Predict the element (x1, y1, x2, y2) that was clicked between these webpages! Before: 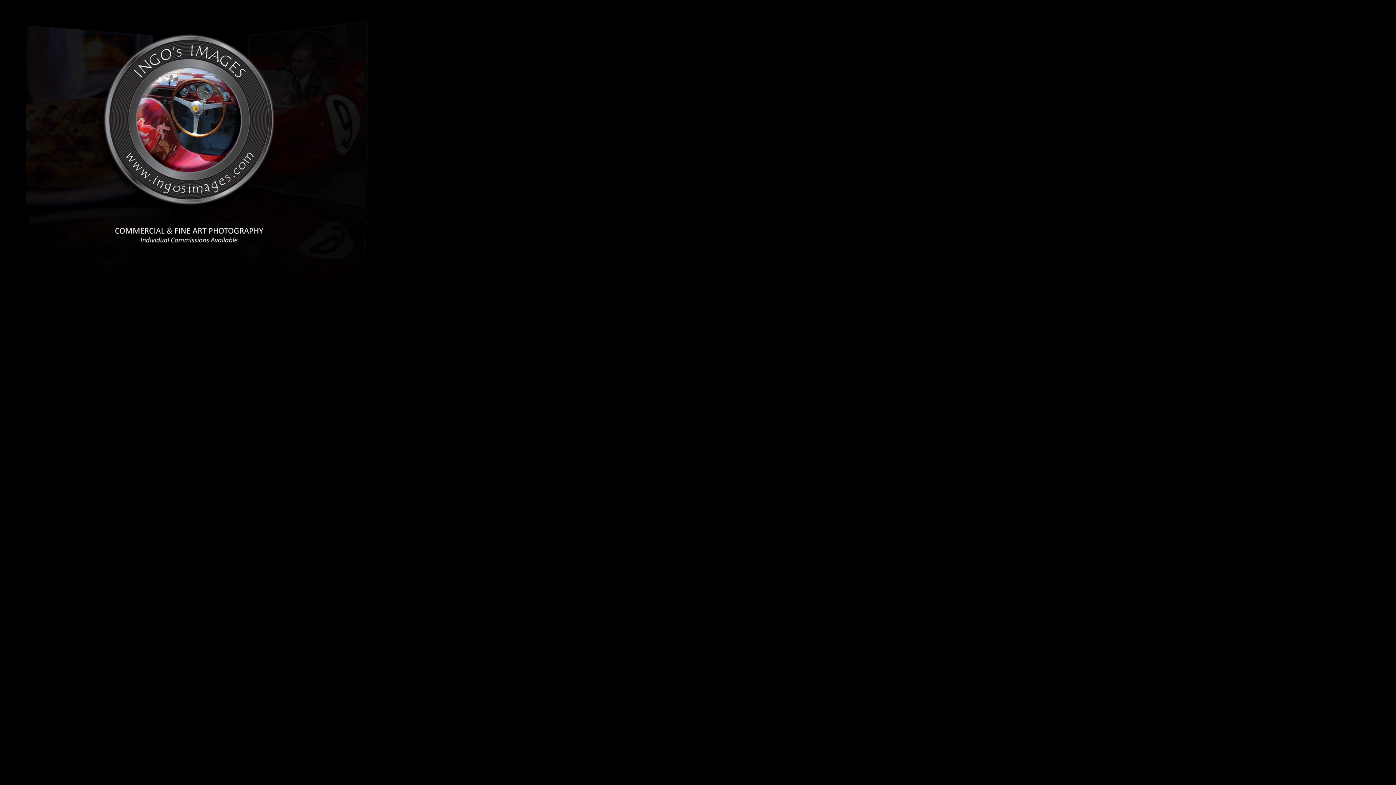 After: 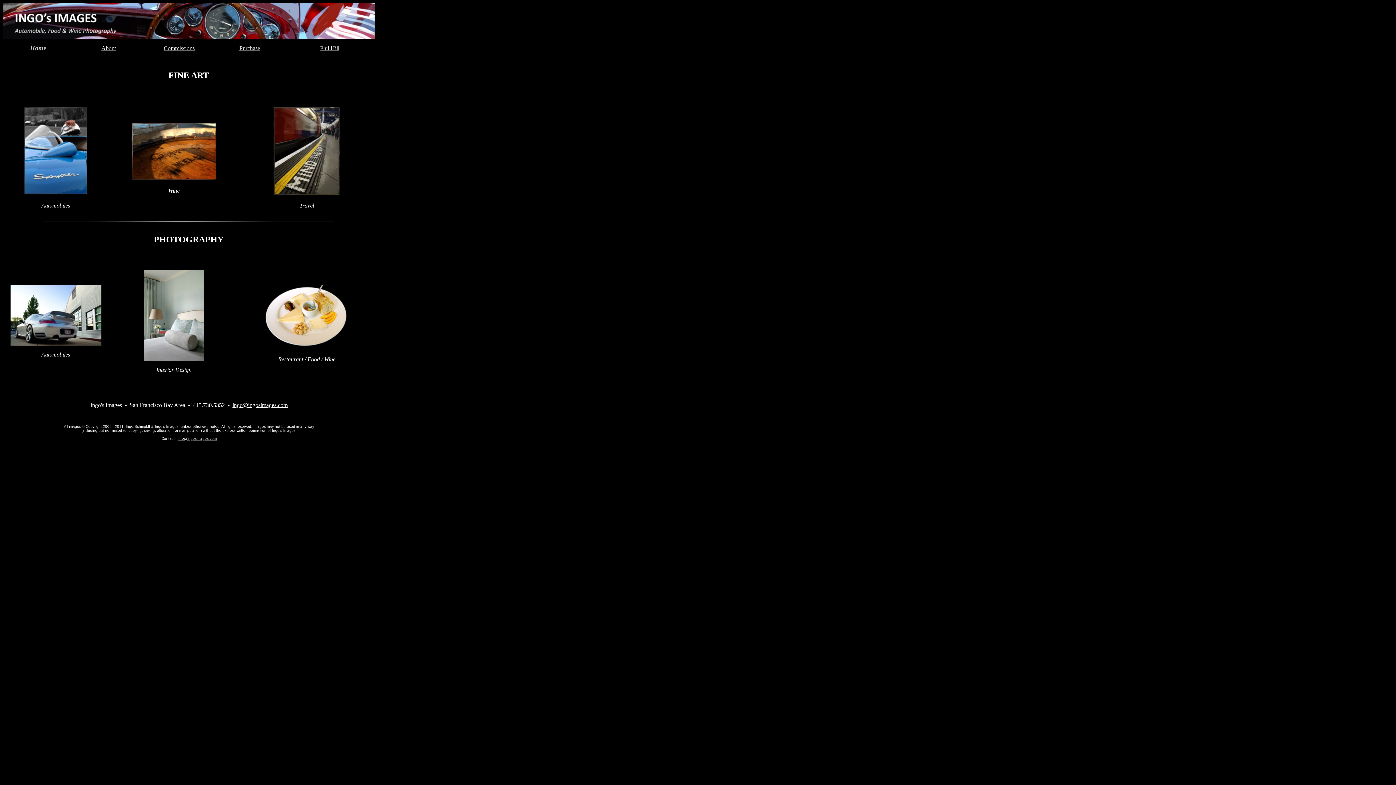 Action: bbox: (2, 286, 375, 293)